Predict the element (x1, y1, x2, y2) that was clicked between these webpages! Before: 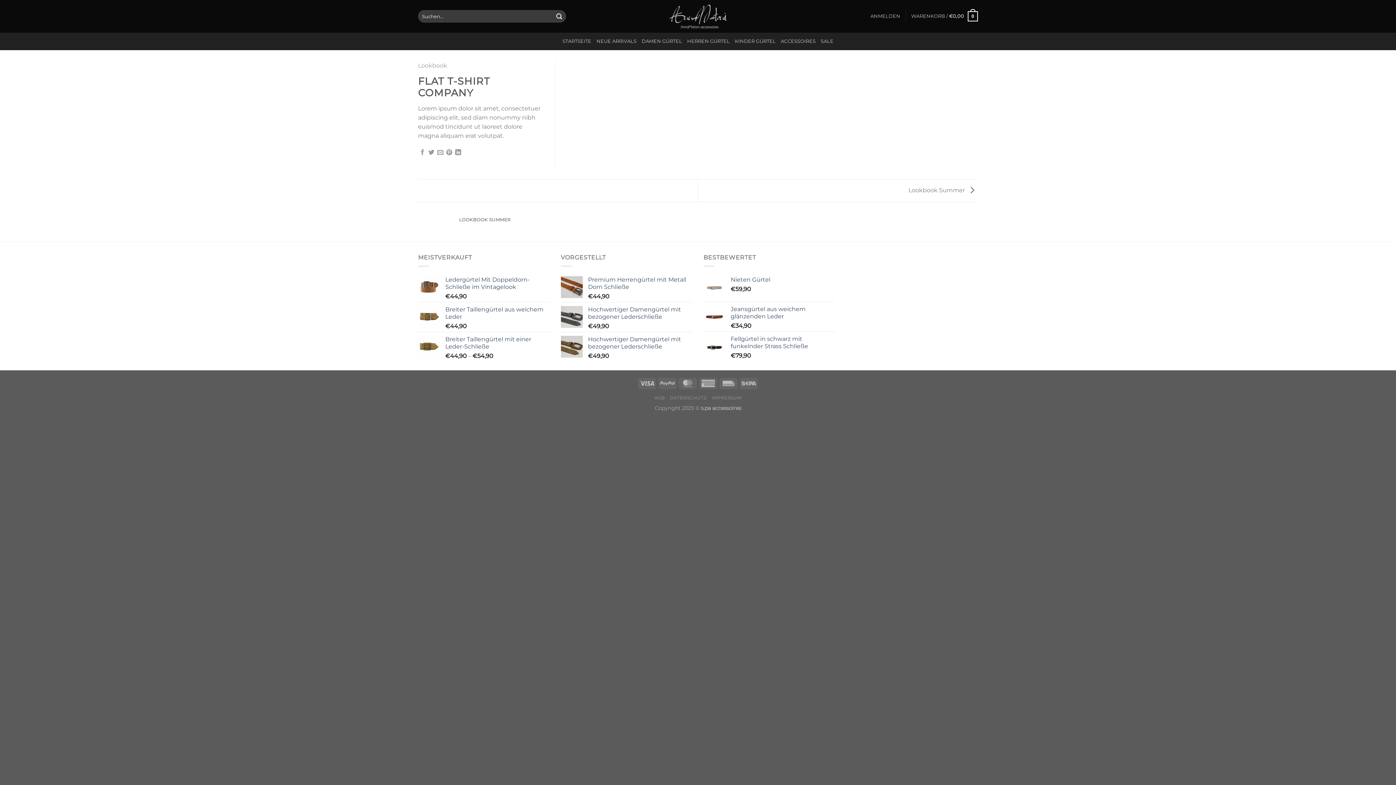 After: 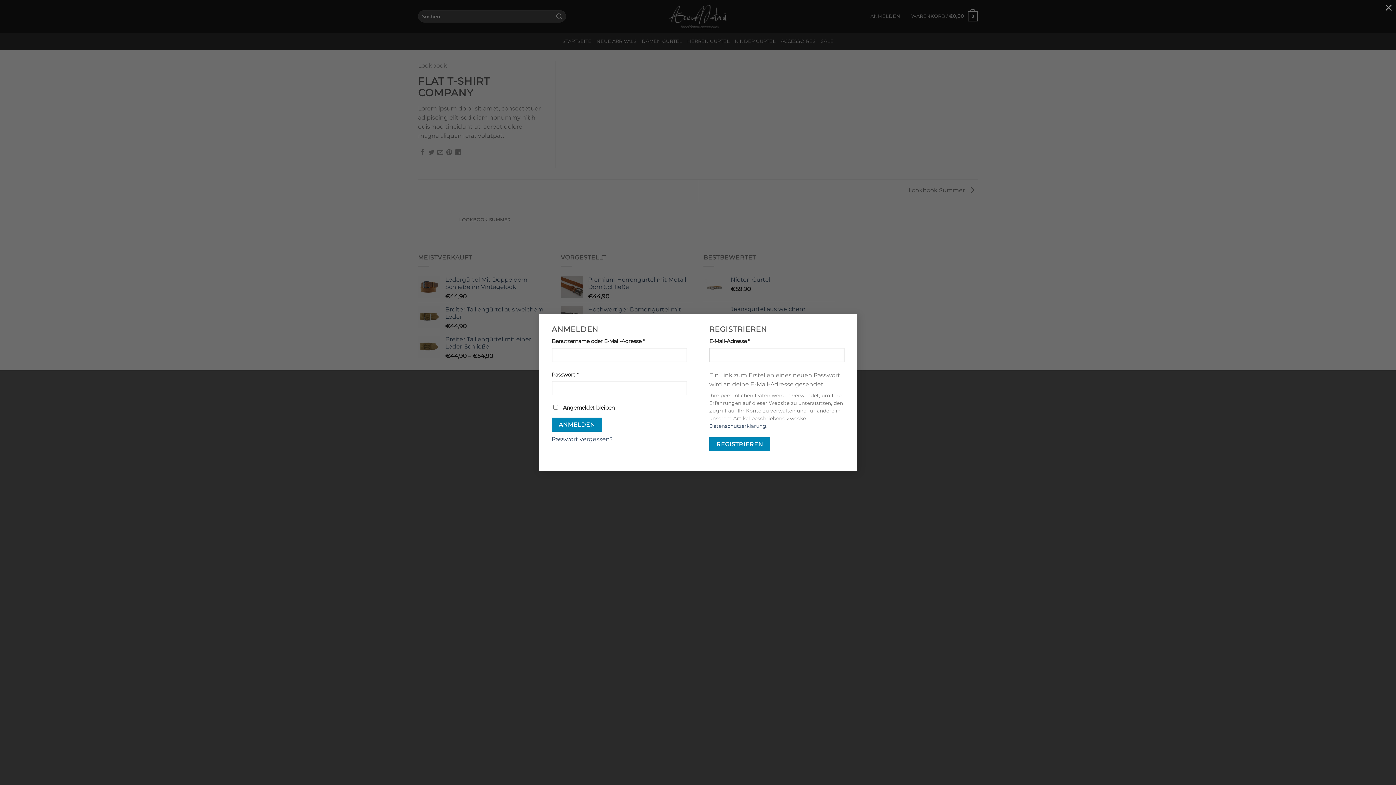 Action: bbox: (870, 9, 900, 23) label: ANMELDEN